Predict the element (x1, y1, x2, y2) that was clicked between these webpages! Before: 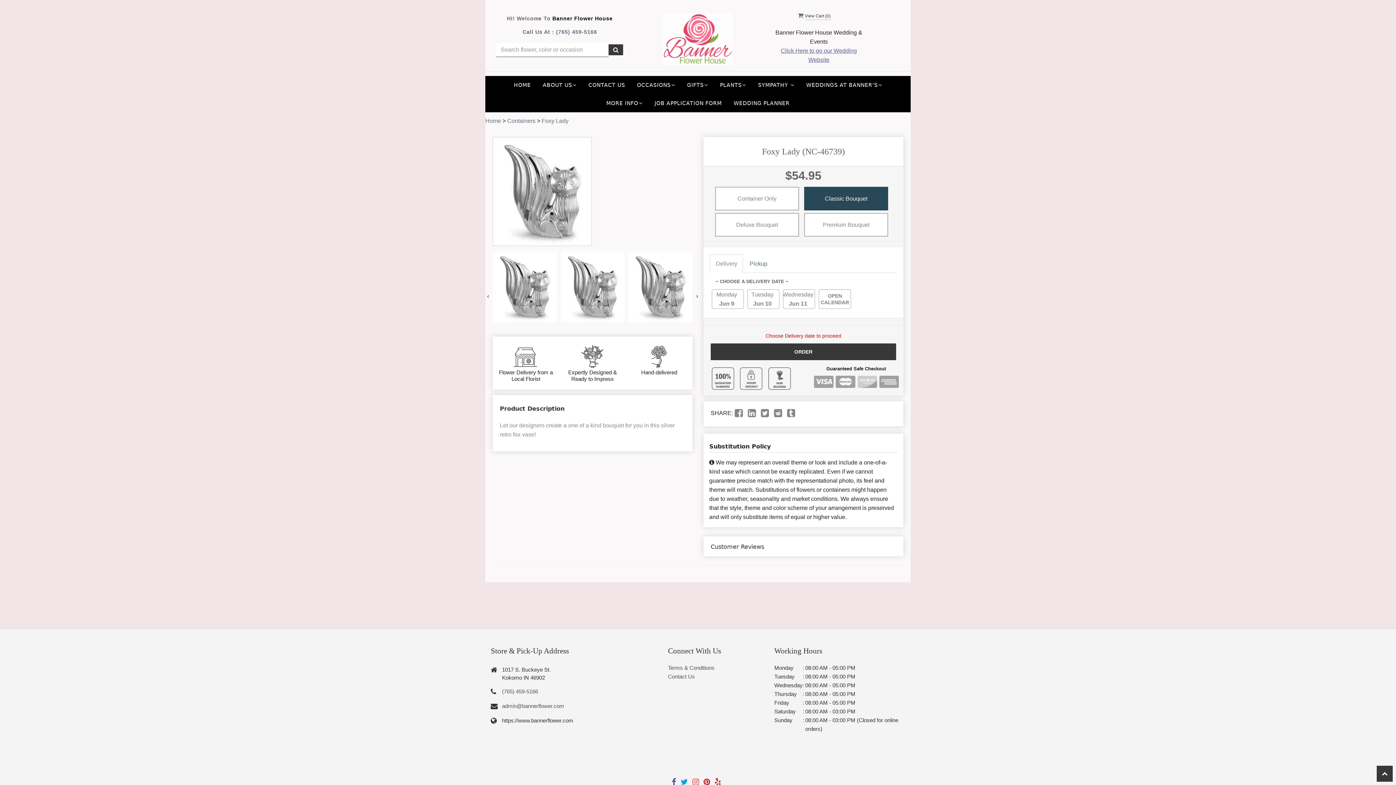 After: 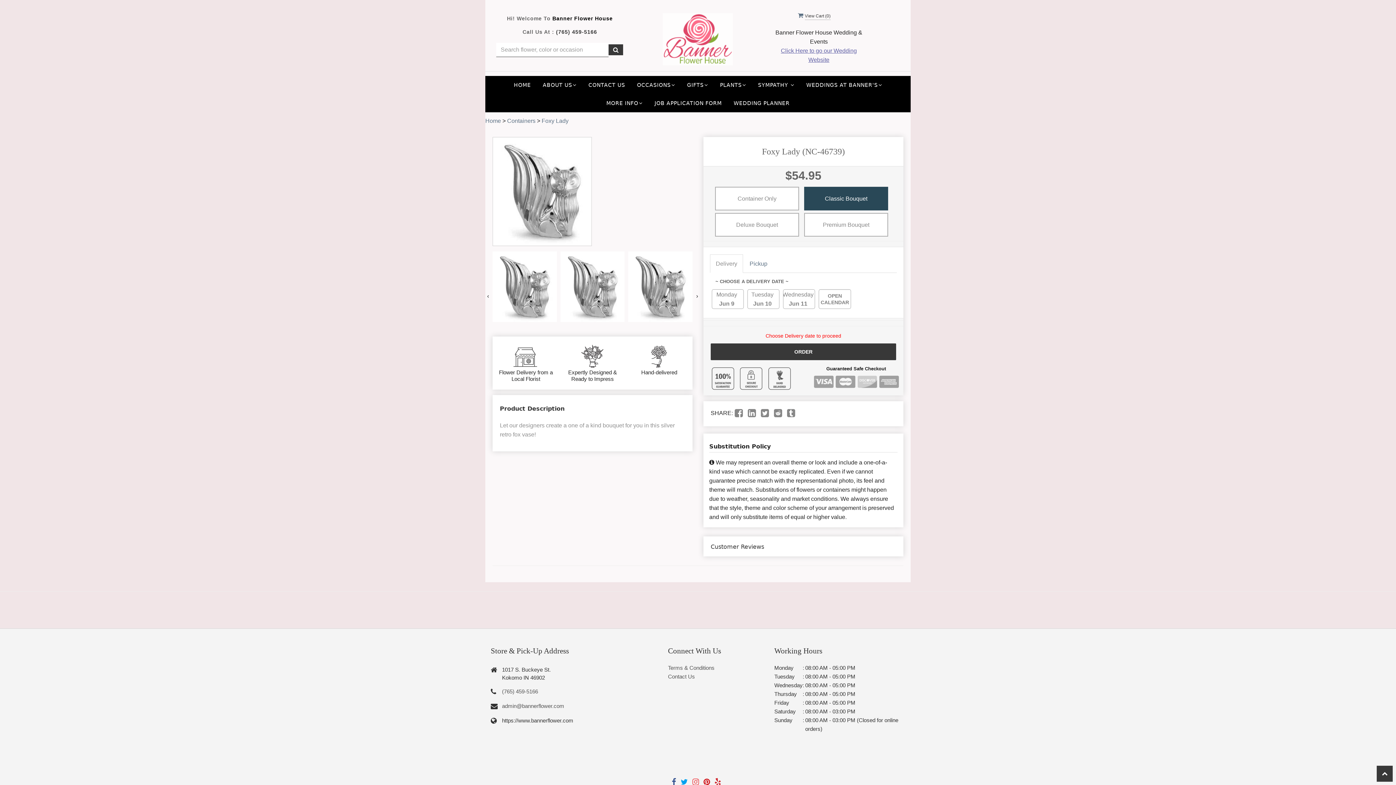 Action: label: (765) 459-5166 bbox: (556, 29, 597, 35)